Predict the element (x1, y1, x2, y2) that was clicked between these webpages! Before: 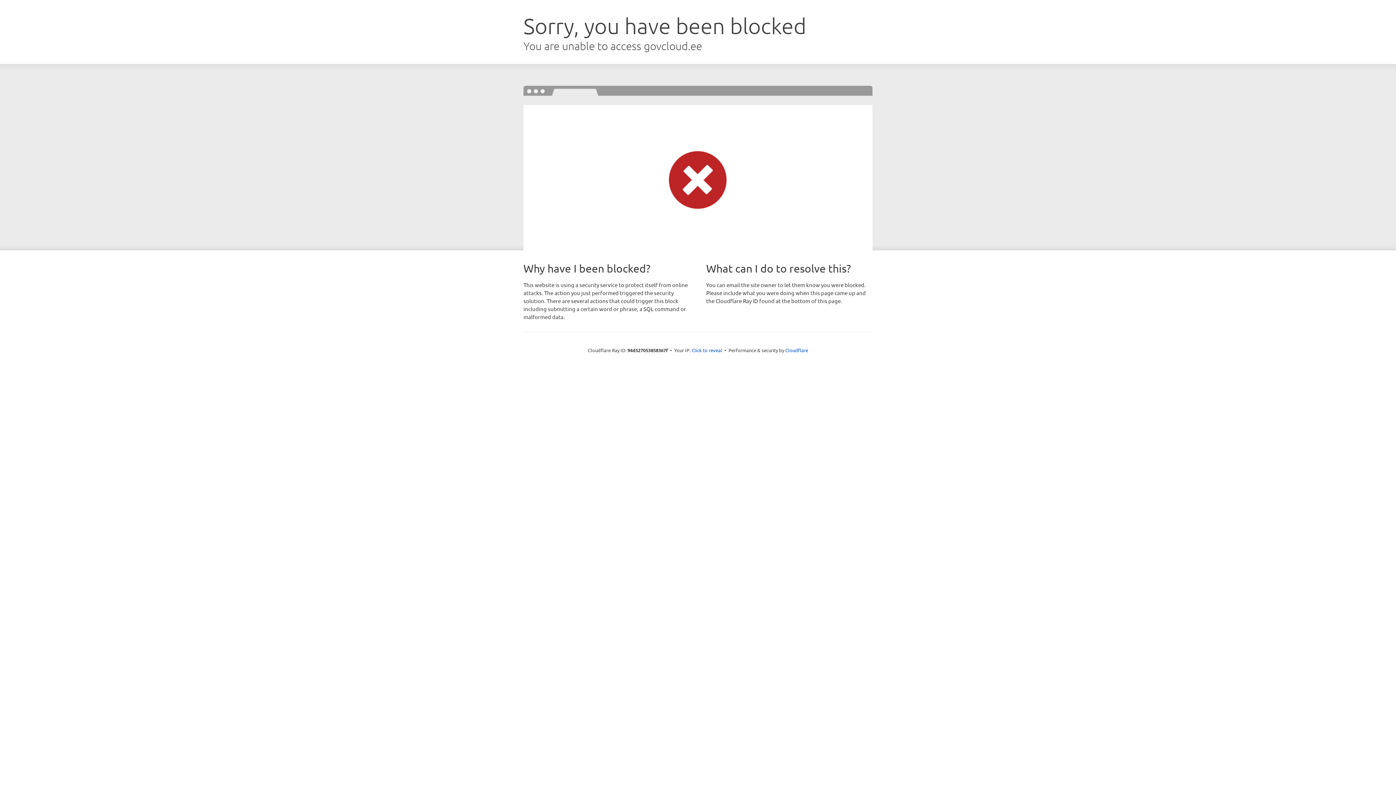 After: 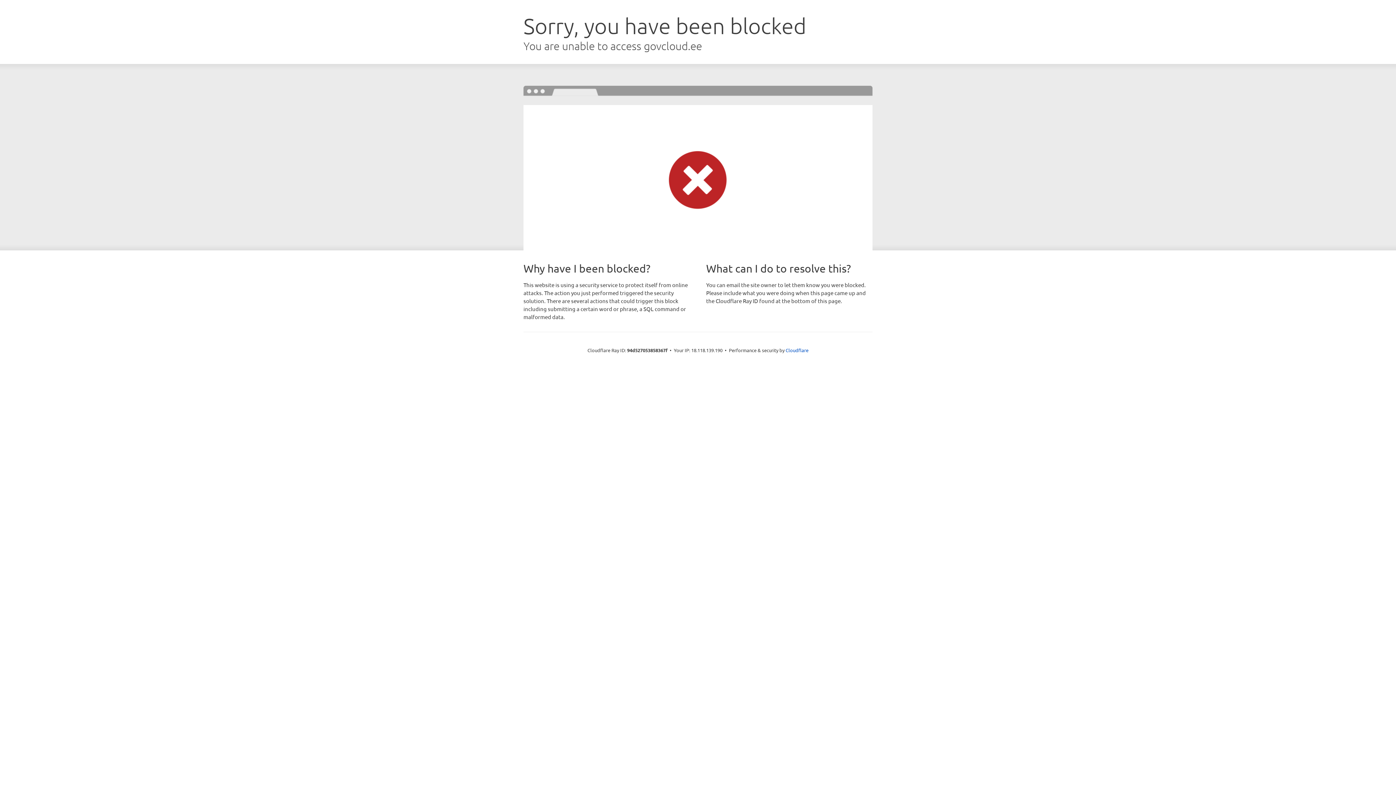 Action: label: Click to reveal bbox: (691, 346, 722, 353)